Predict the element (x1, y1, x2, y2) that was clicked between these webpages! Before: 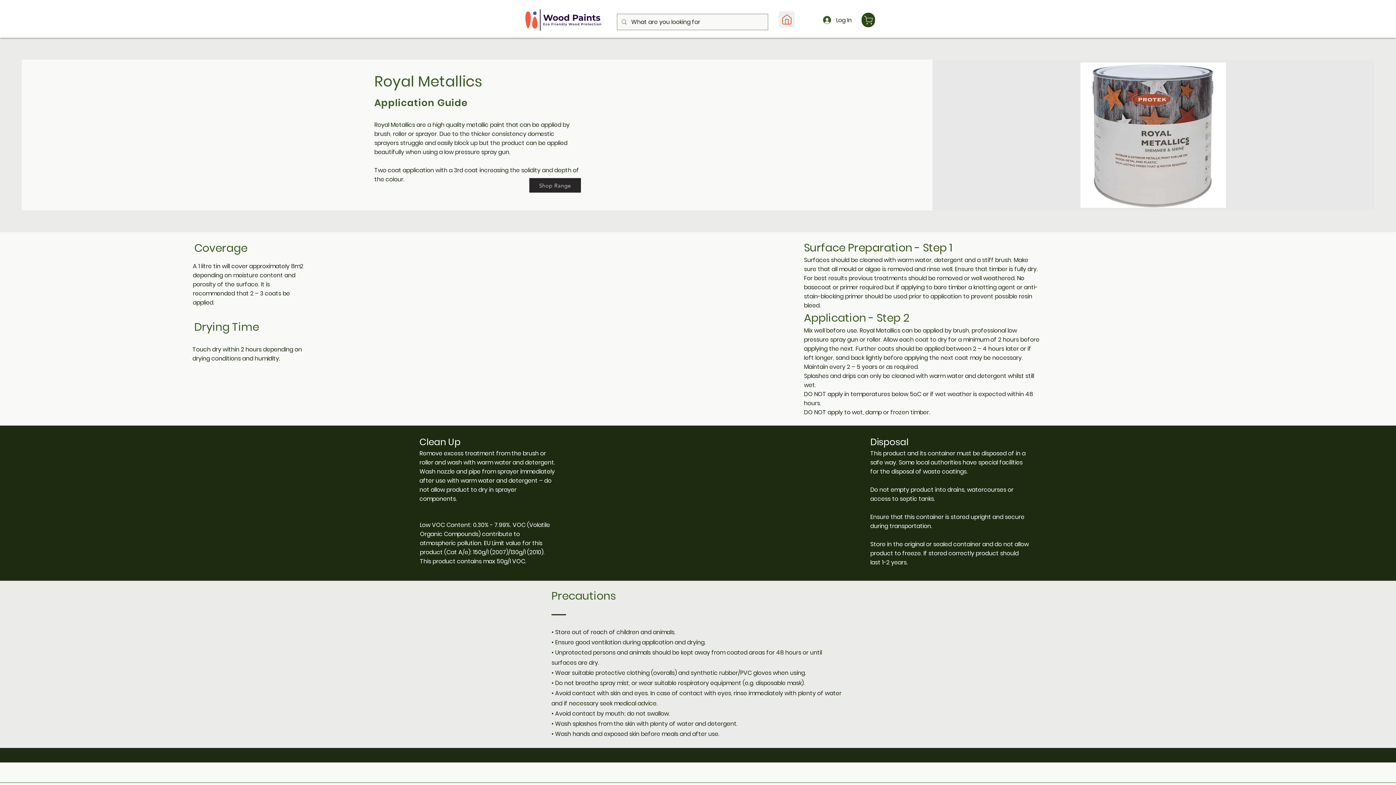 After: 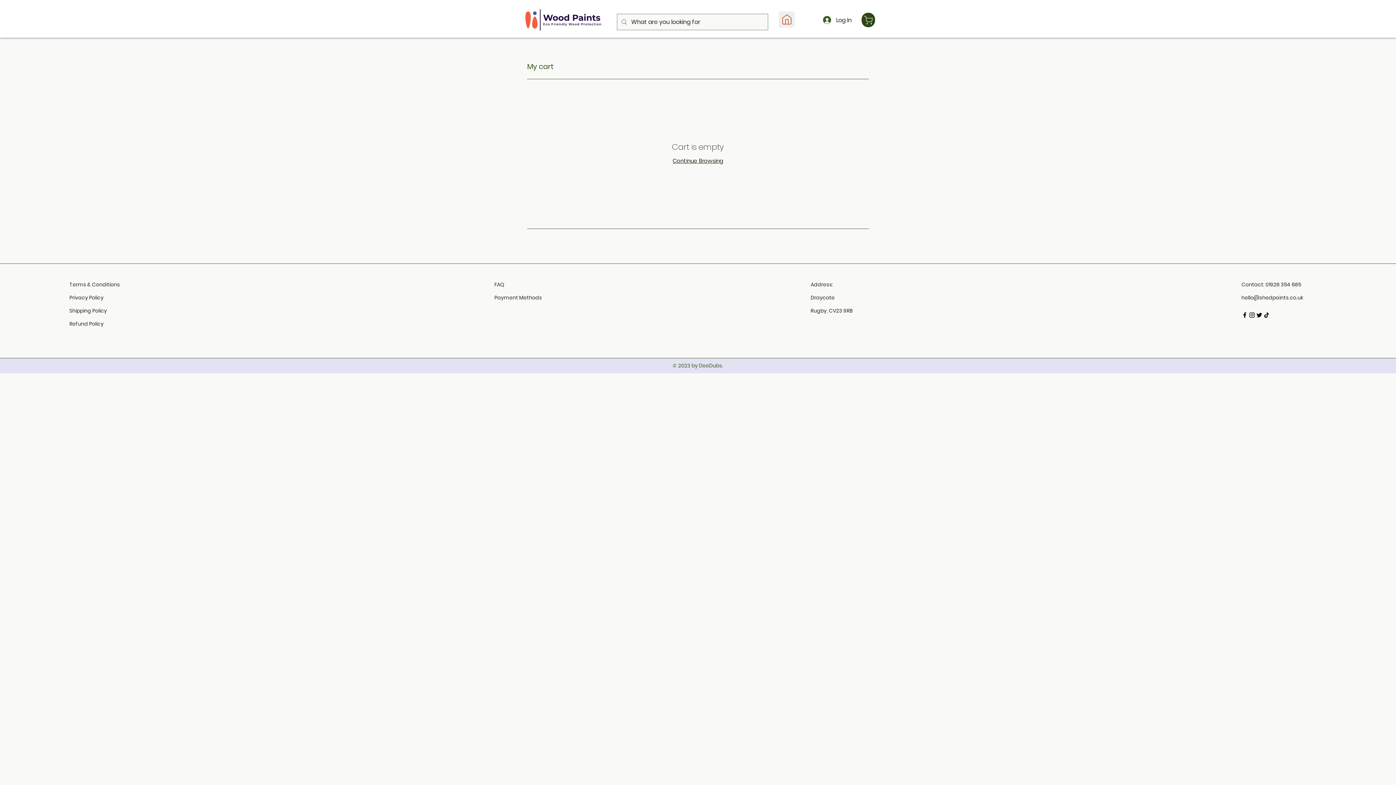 Action: bbox: (861, 12, 875, 27) label: Shop